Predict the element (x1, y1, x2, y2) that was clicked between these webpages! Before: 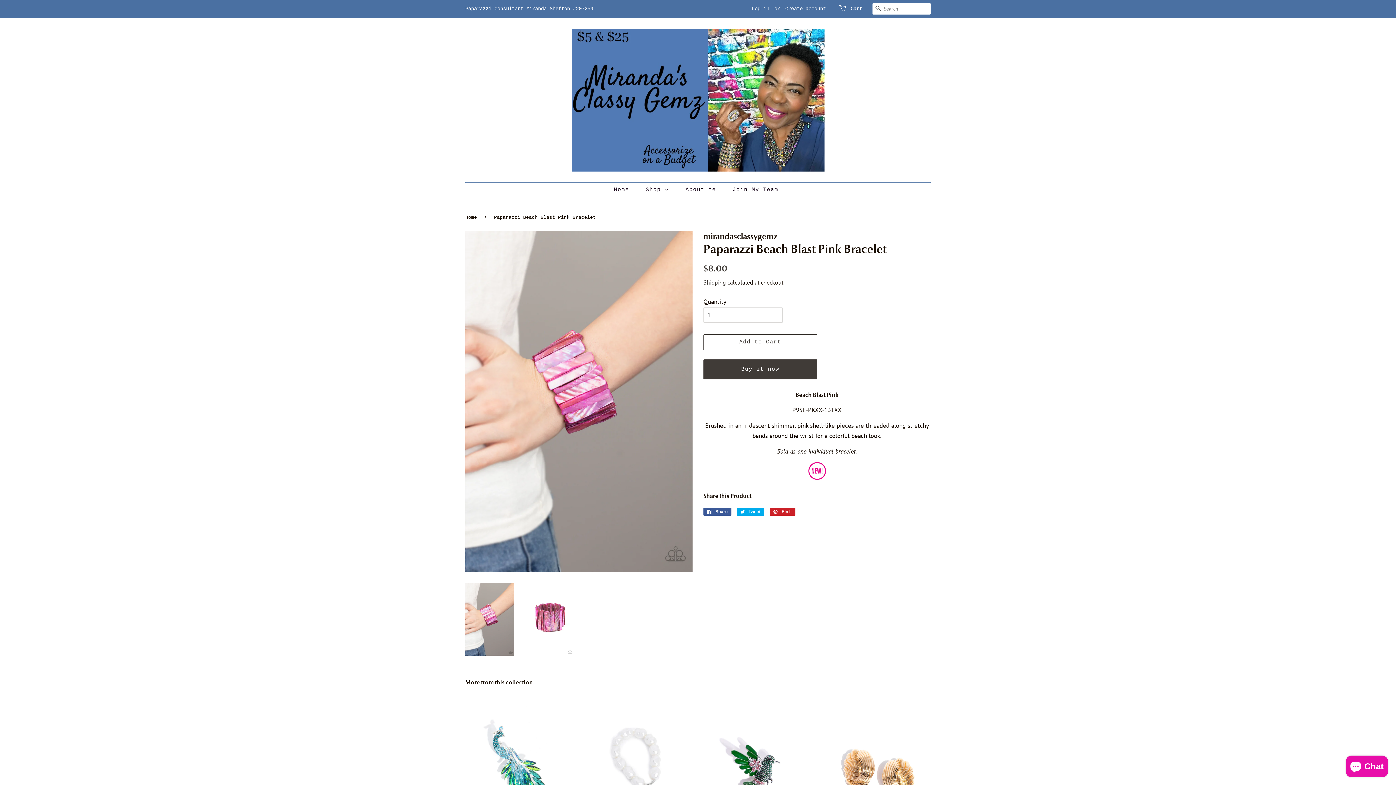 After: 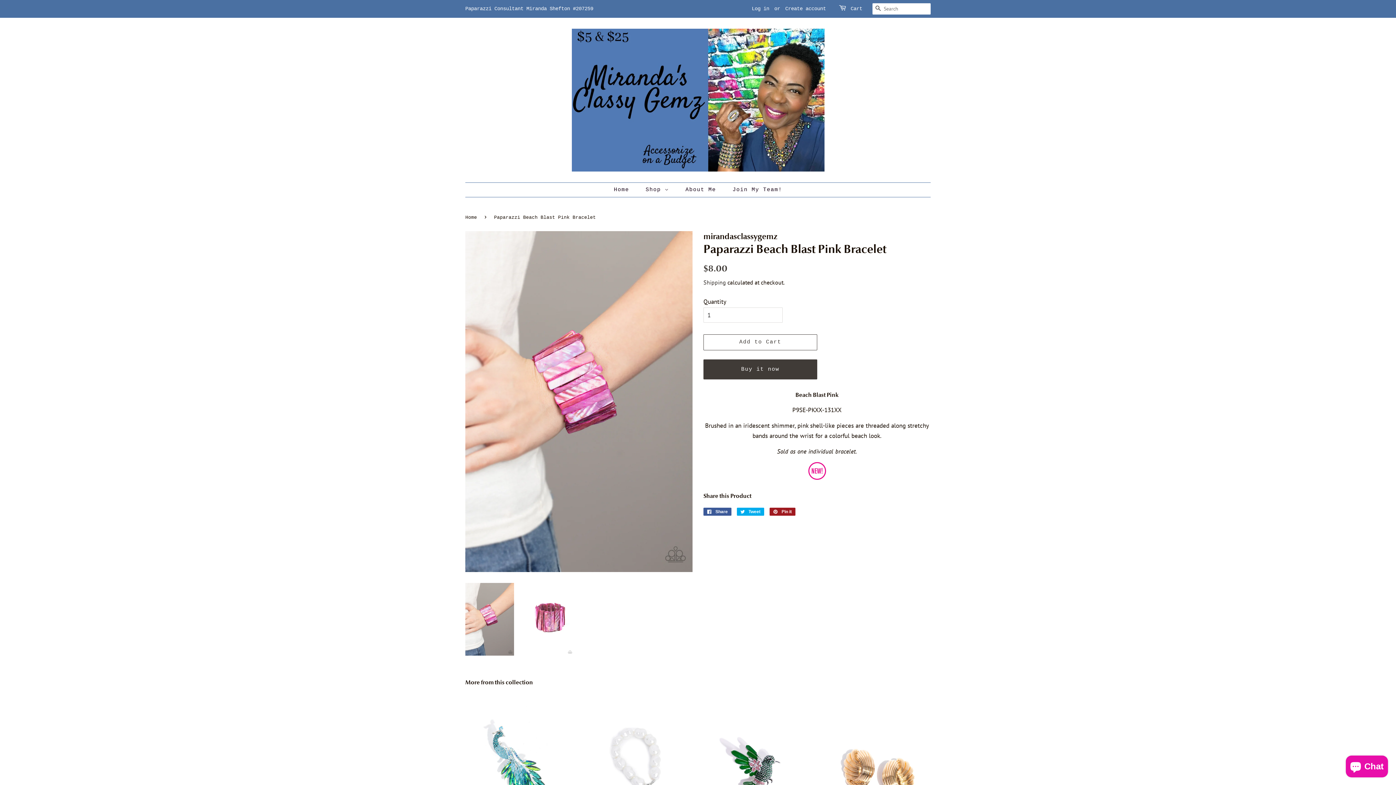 Action: bbox: (769, 508, 795, 516) label:  Pin it
Pin on Pinterest